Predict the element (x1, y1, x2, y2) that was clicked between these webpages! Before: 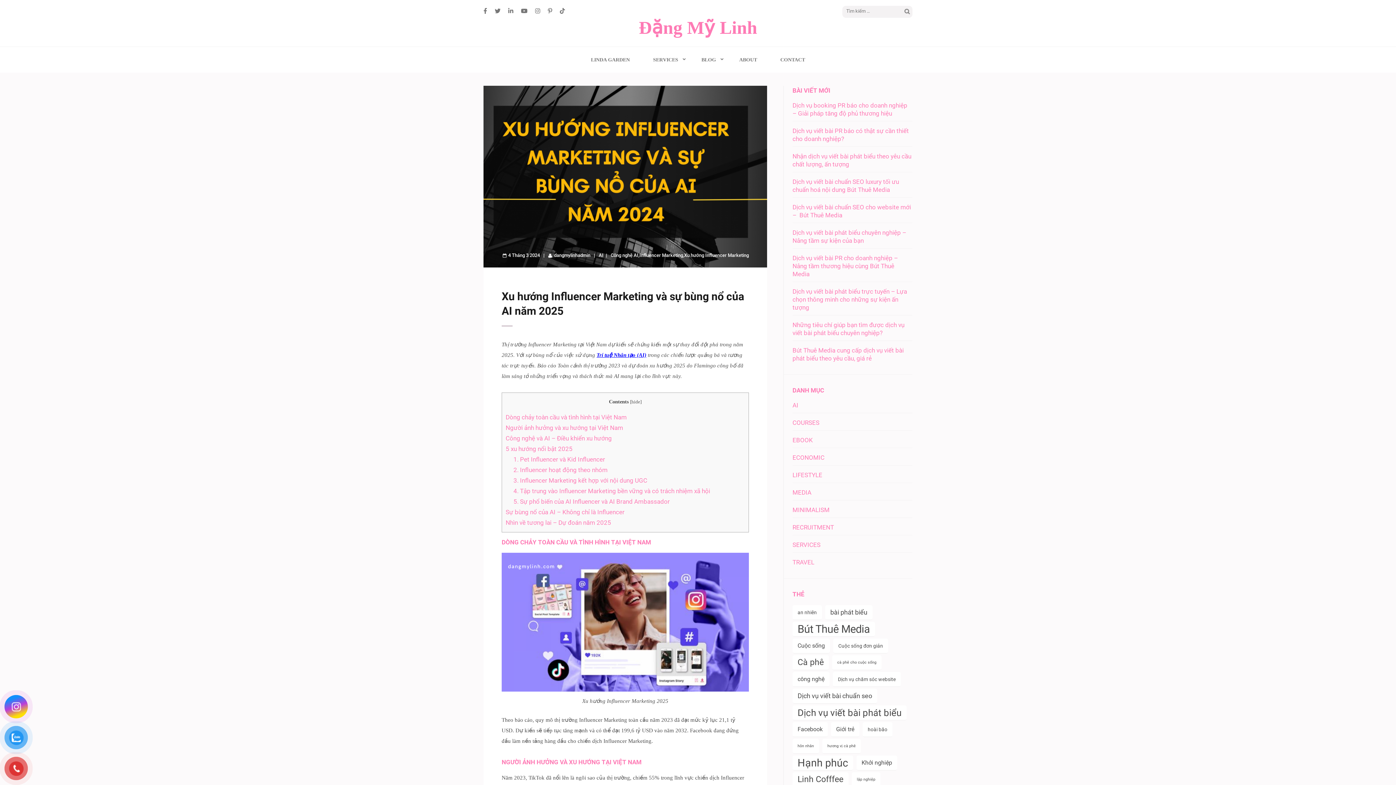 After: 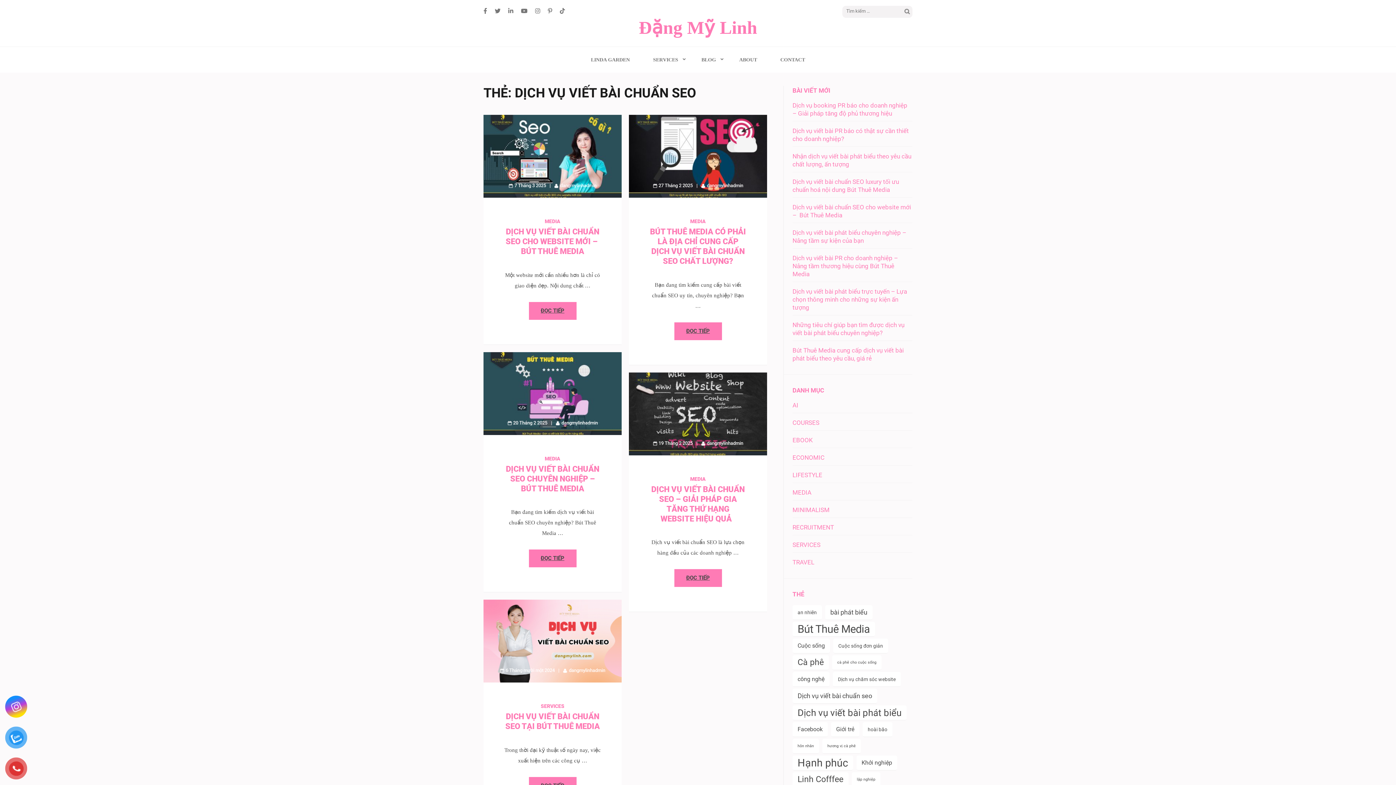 Action: label: Dịch vụ viết bài chuẩn seo (5 mục) bbox: (792, 689, 877, 704)